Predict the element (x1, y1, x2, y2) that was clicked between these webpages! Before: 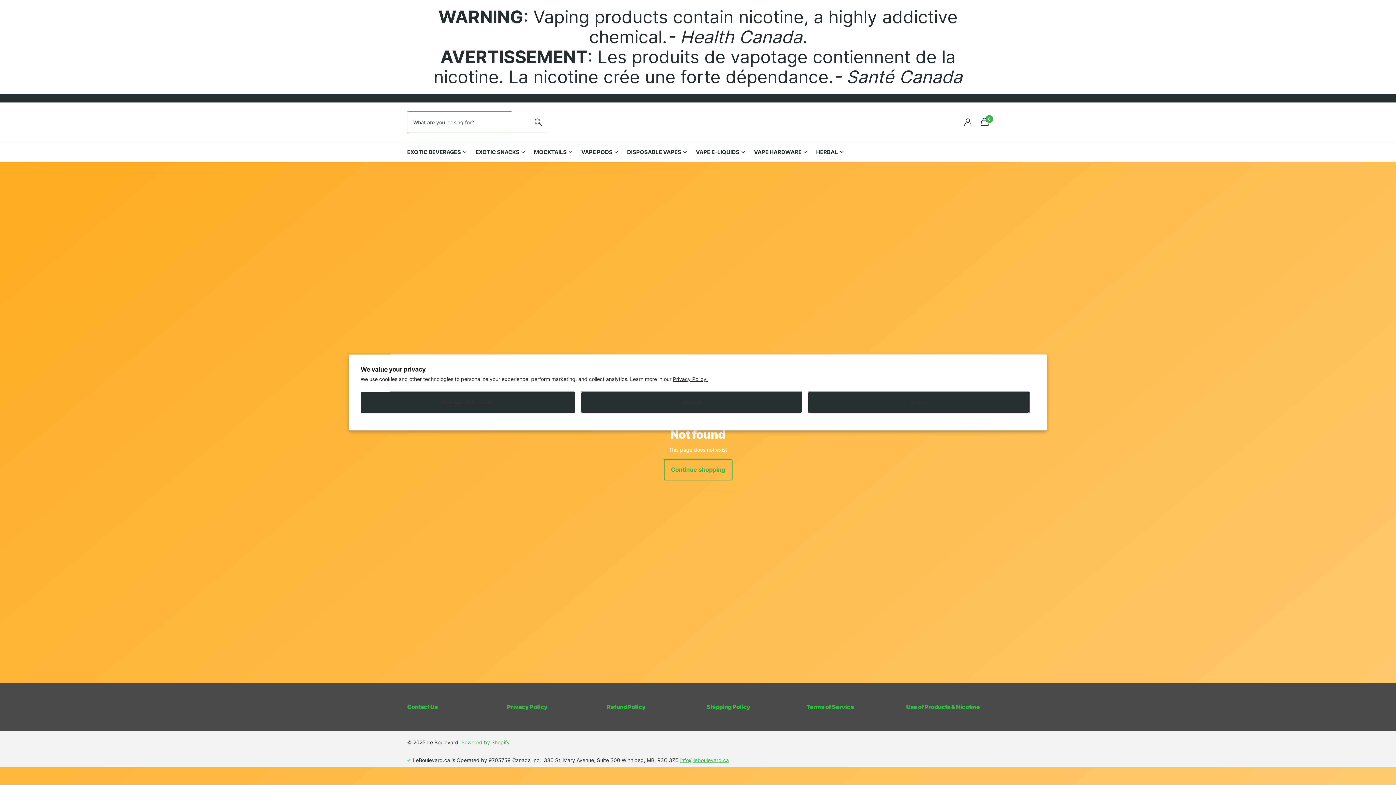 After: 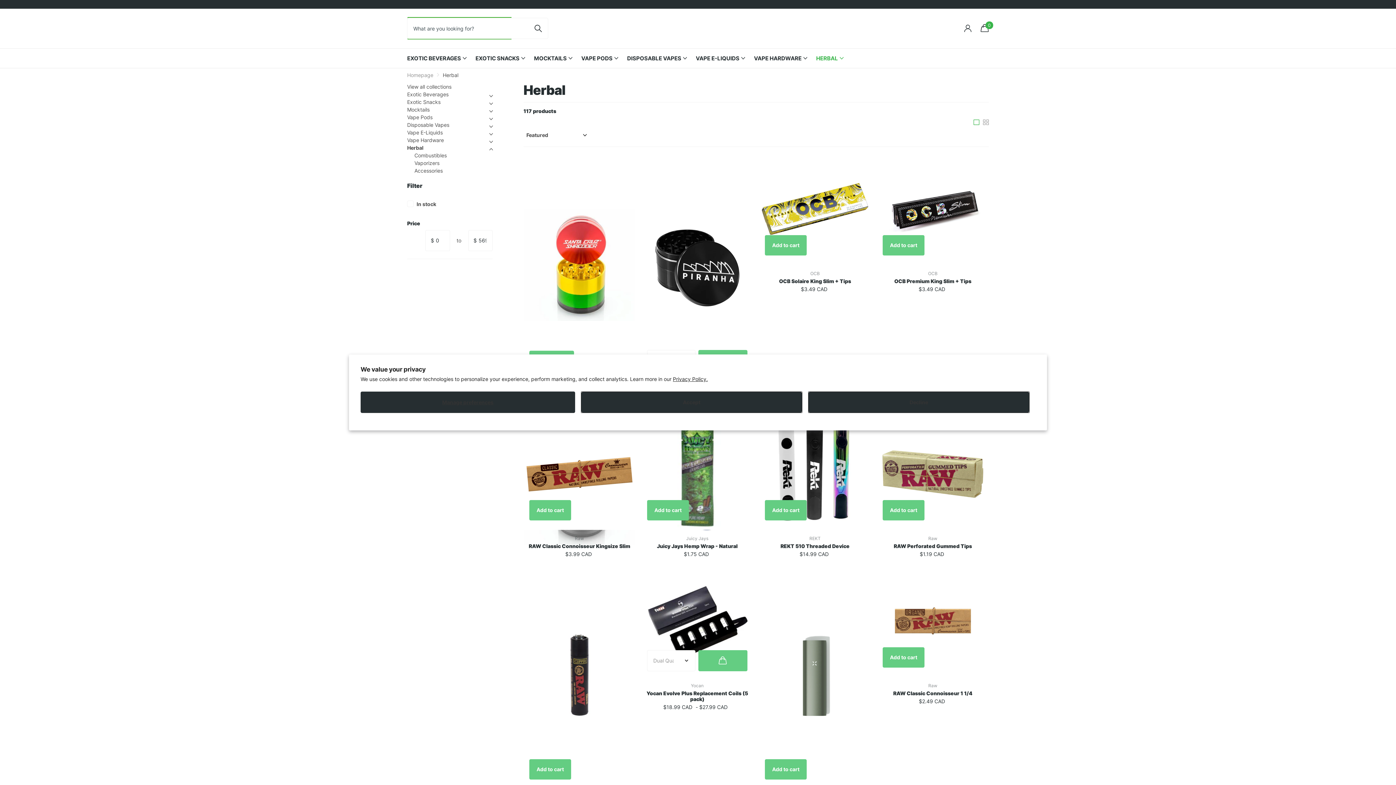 Action: label: HERBAL bbox: (816, 142, 844, 162)